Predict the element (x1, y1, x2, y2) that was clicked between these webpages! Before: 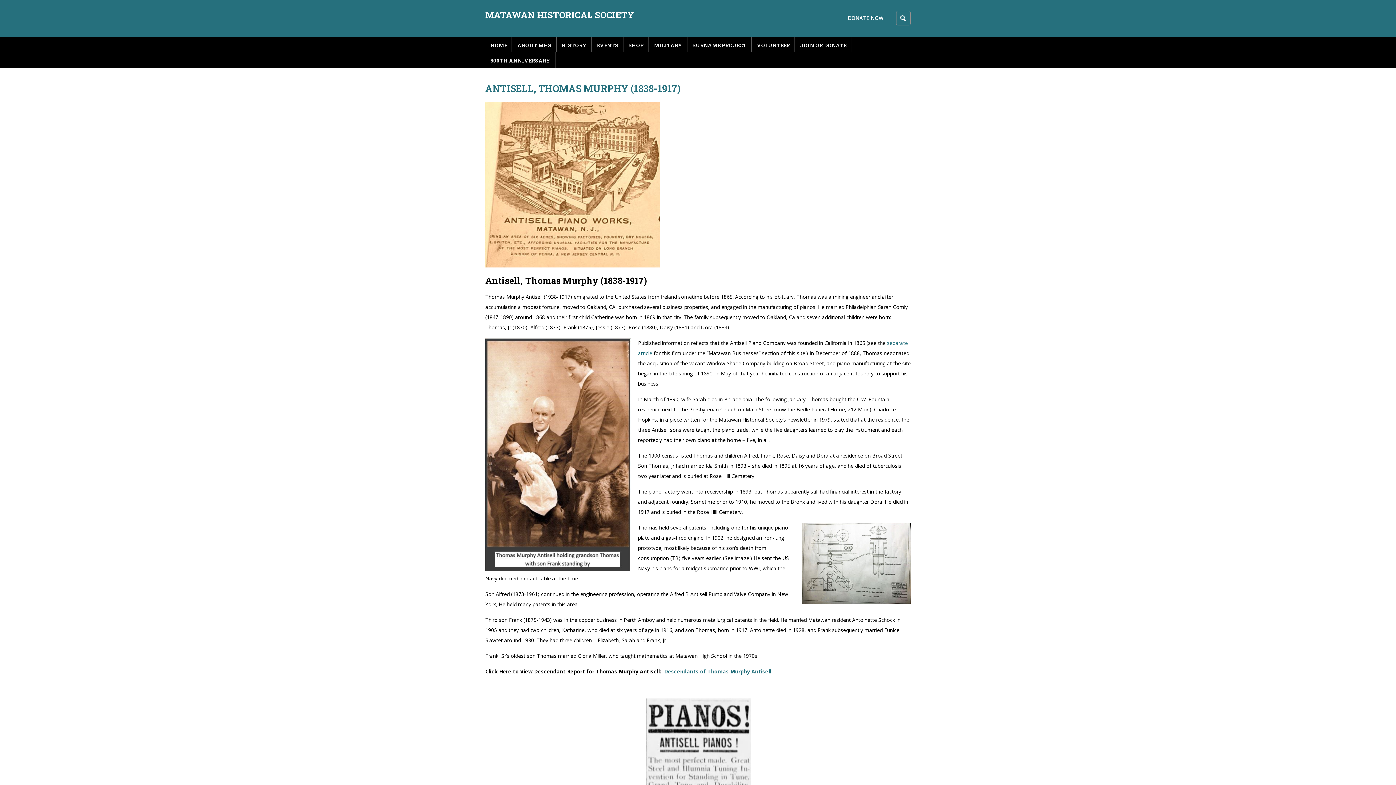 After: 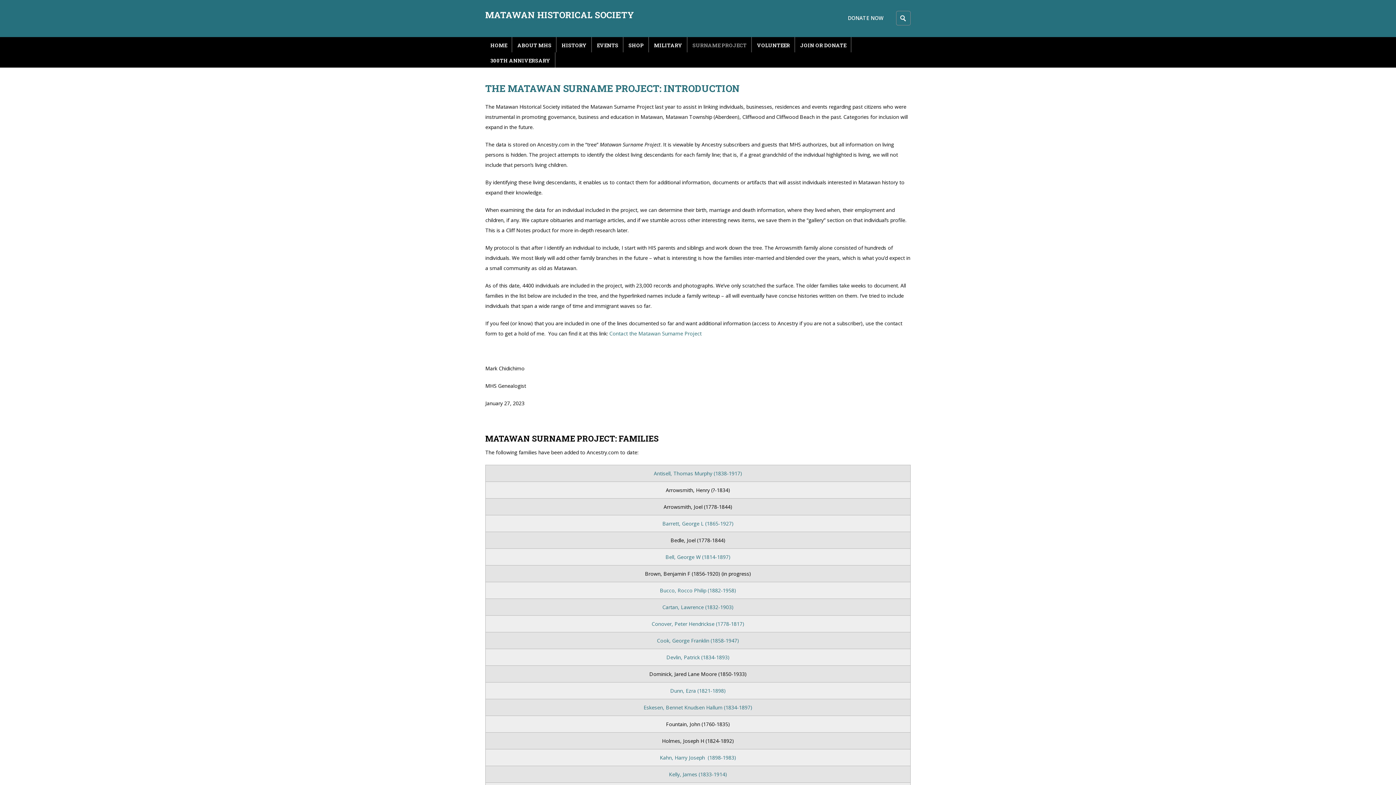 Action: label: SURNAME PROJECT bbox: (687, 37, 752, 52)